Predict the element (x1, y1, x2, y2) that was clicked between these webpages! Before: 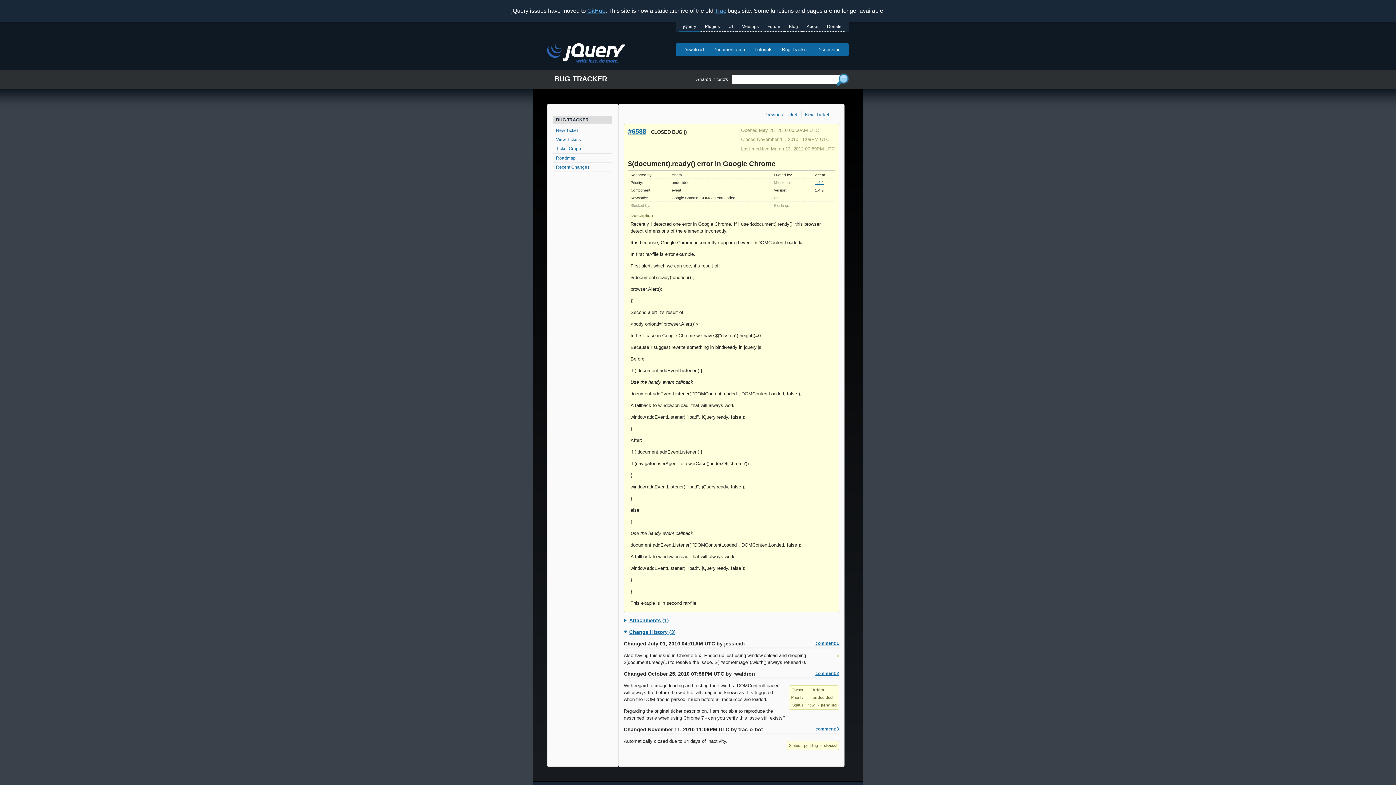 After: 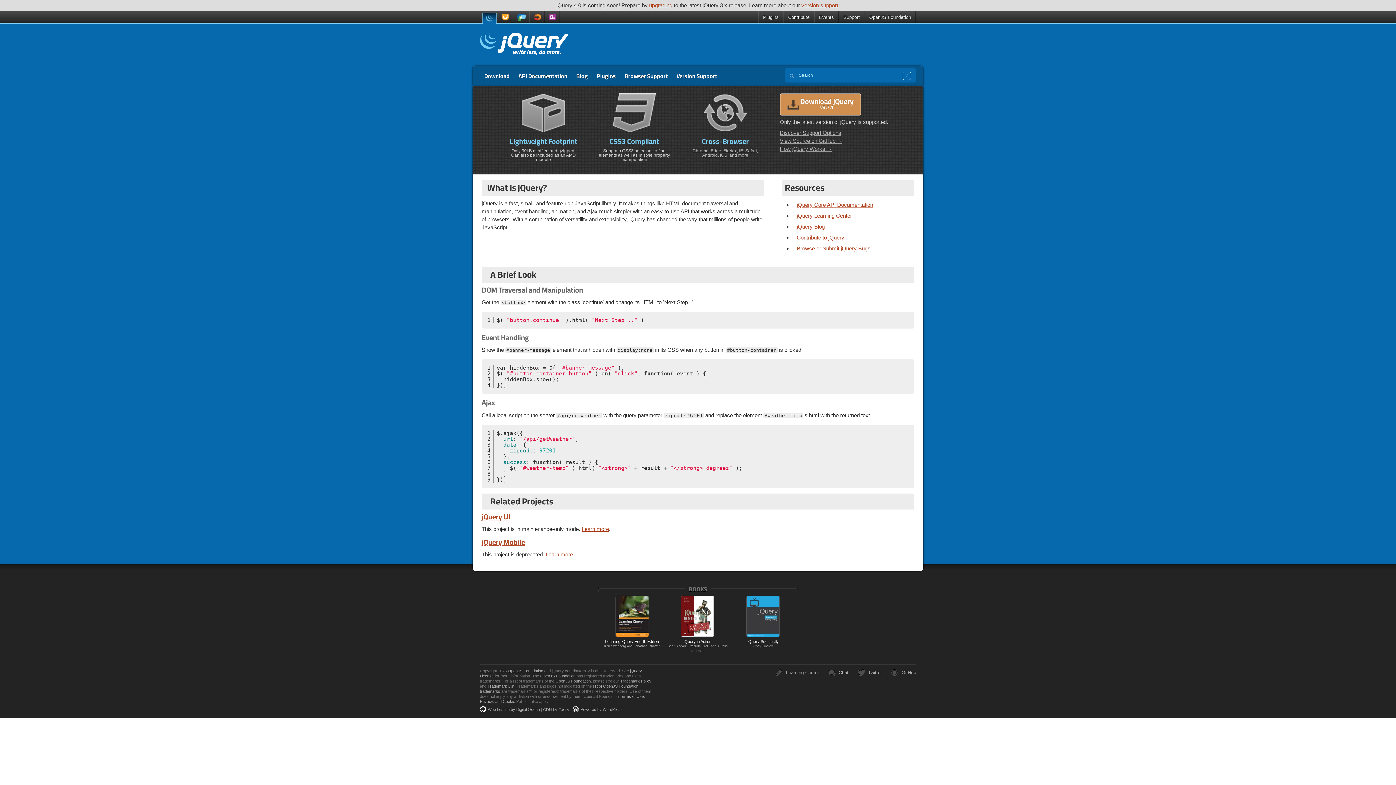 Action: bbox: (678, 21, 700, 31) label: jQuery